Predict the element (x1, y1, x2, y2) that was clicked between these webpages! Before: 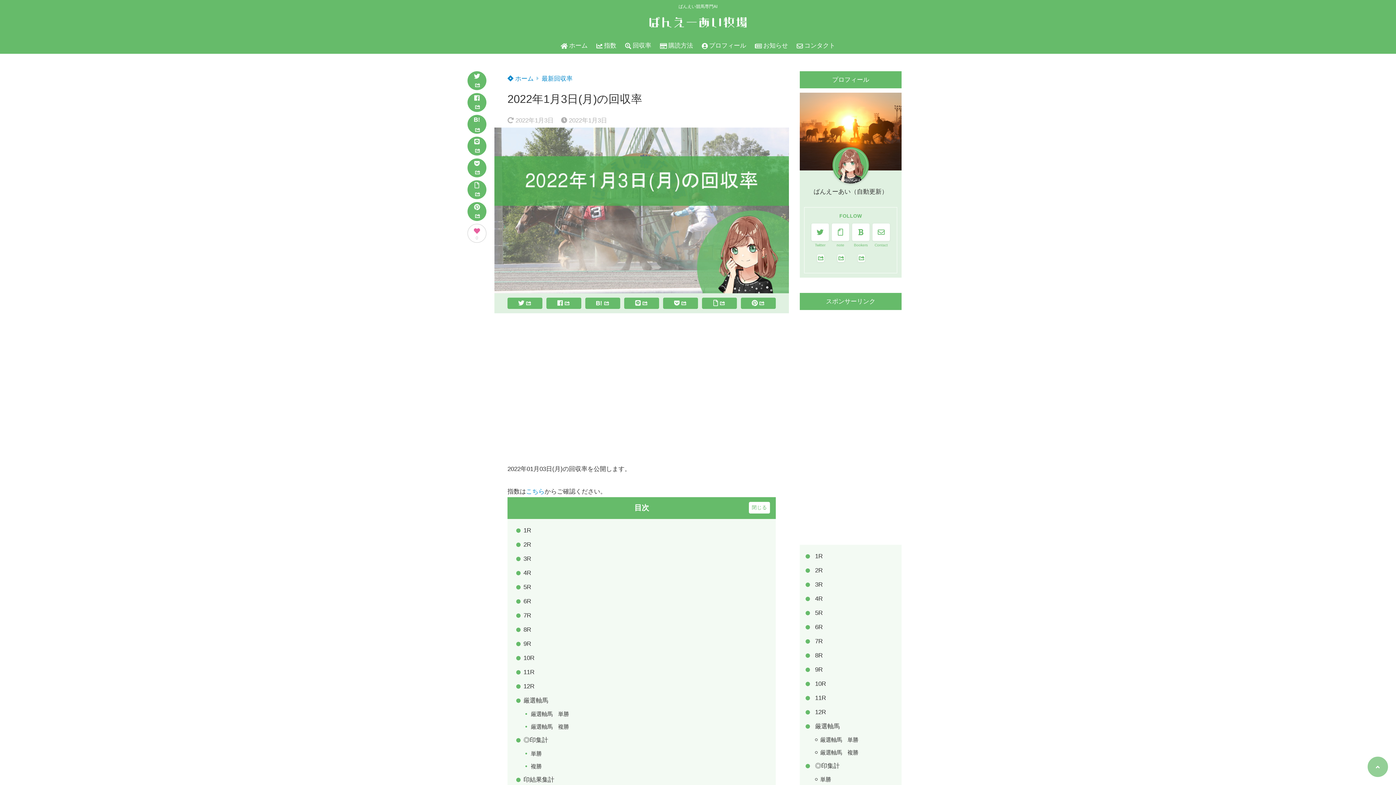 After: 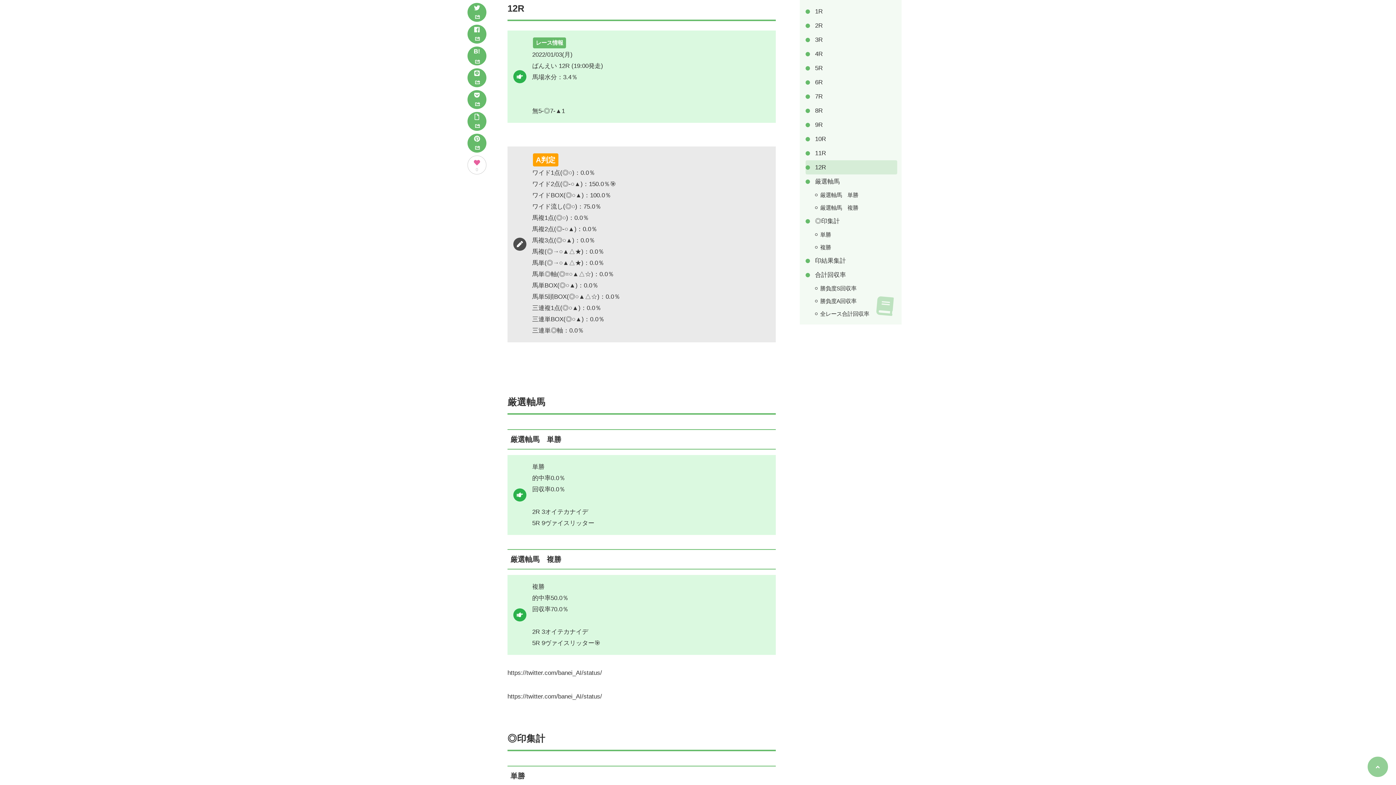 Action: bbox: (805, 705, 897, 719) label: 12R